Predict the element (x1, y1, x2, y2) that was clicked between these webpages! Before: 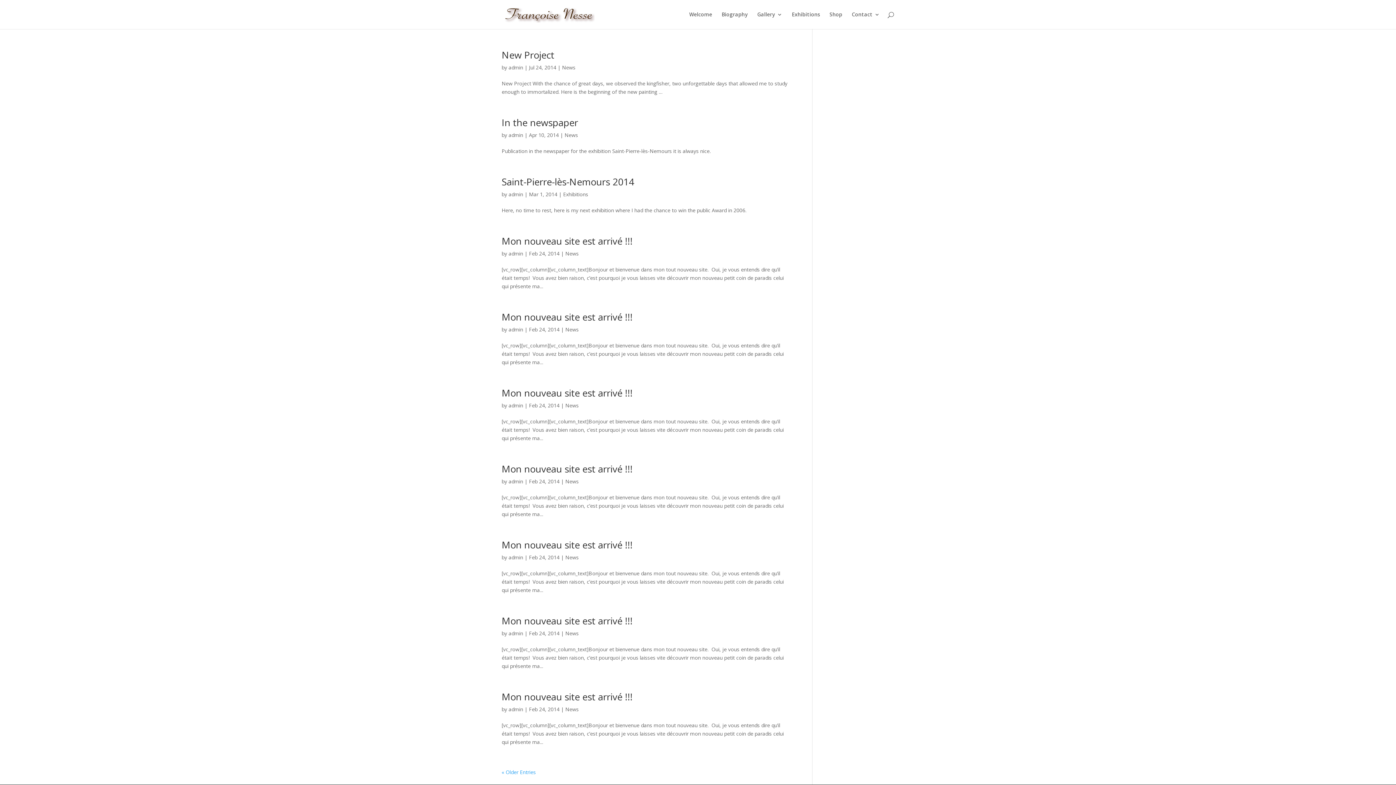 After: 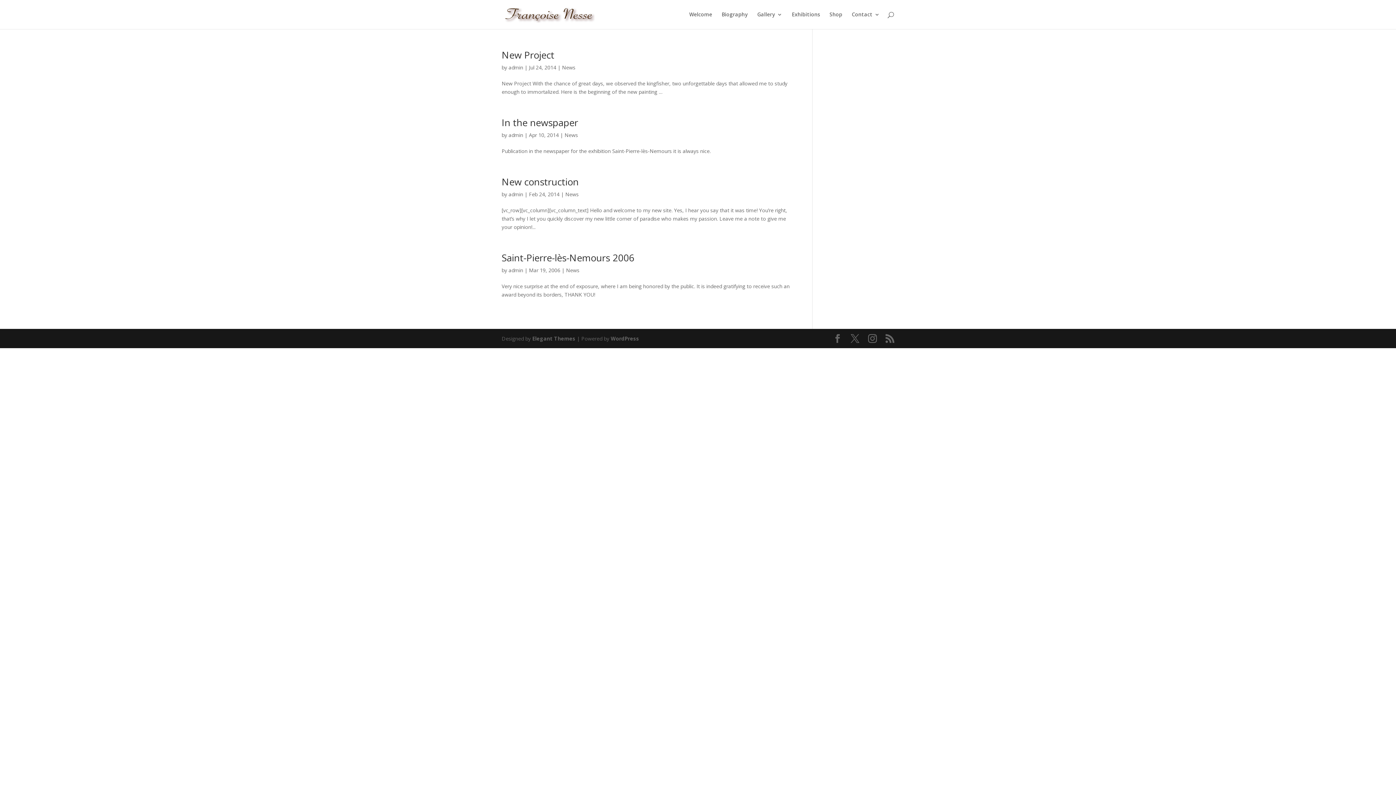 Action: bbox: (565, 326, 578, 333) label: News